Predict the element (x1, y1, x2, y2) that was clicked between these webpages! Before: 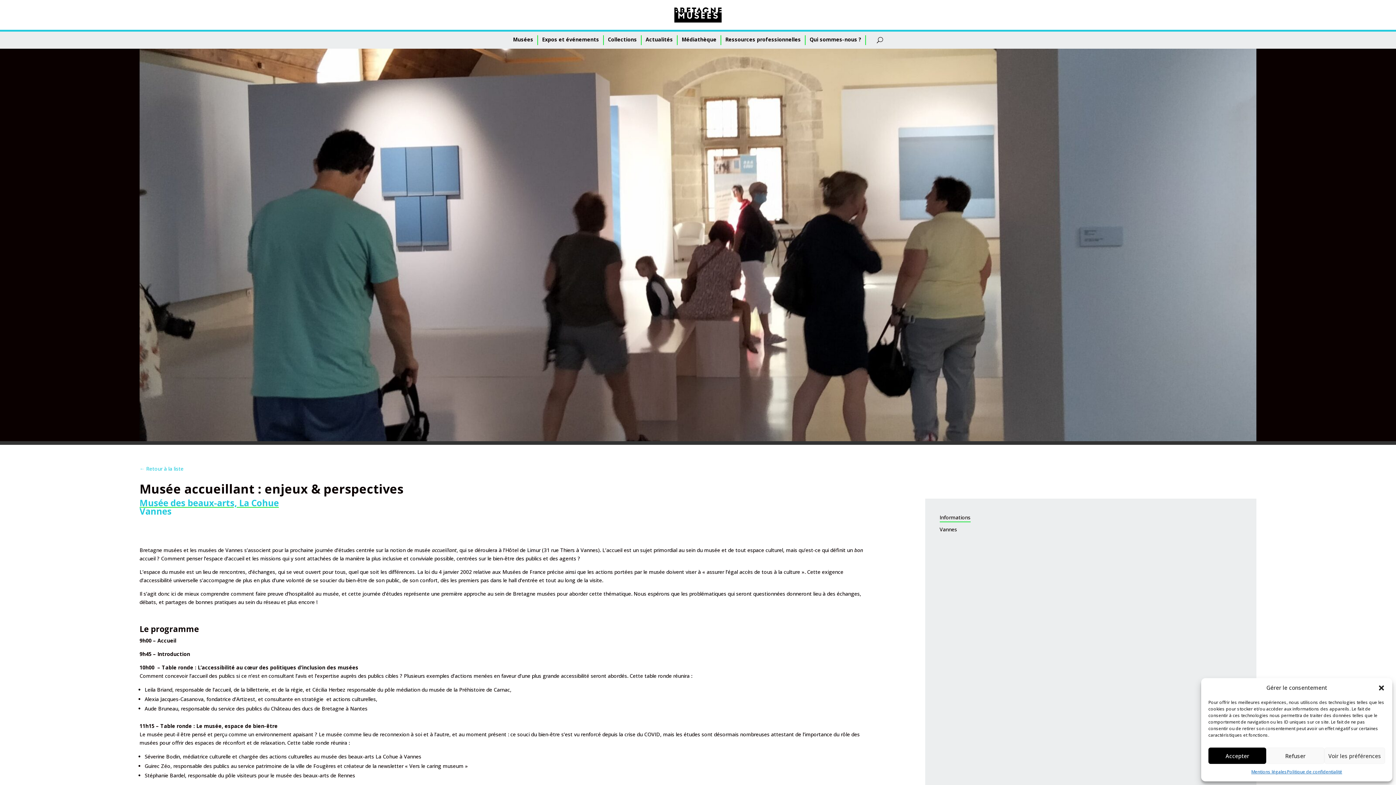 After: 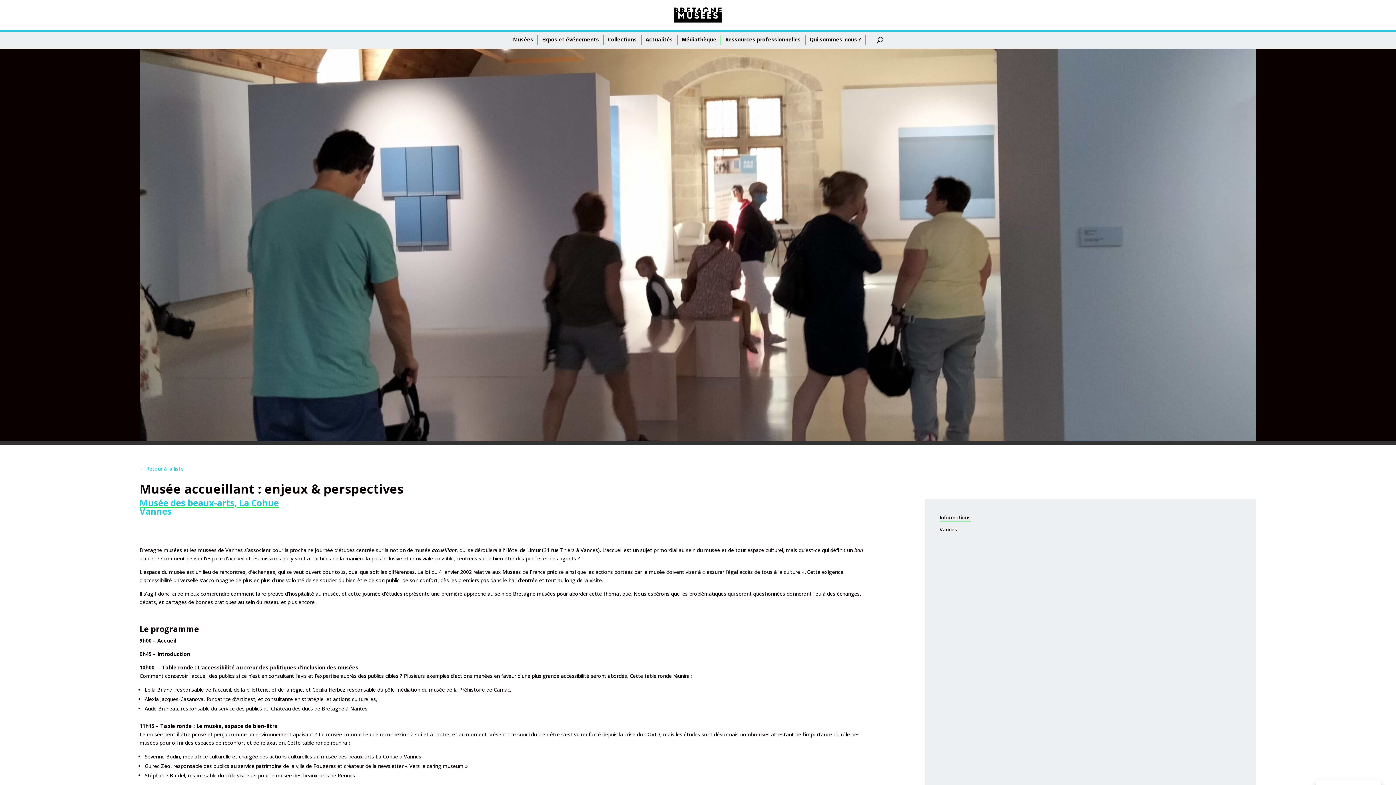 Action: bbox: (1378, 684, 1385, 691) label: Fermer la boîte de dialogue